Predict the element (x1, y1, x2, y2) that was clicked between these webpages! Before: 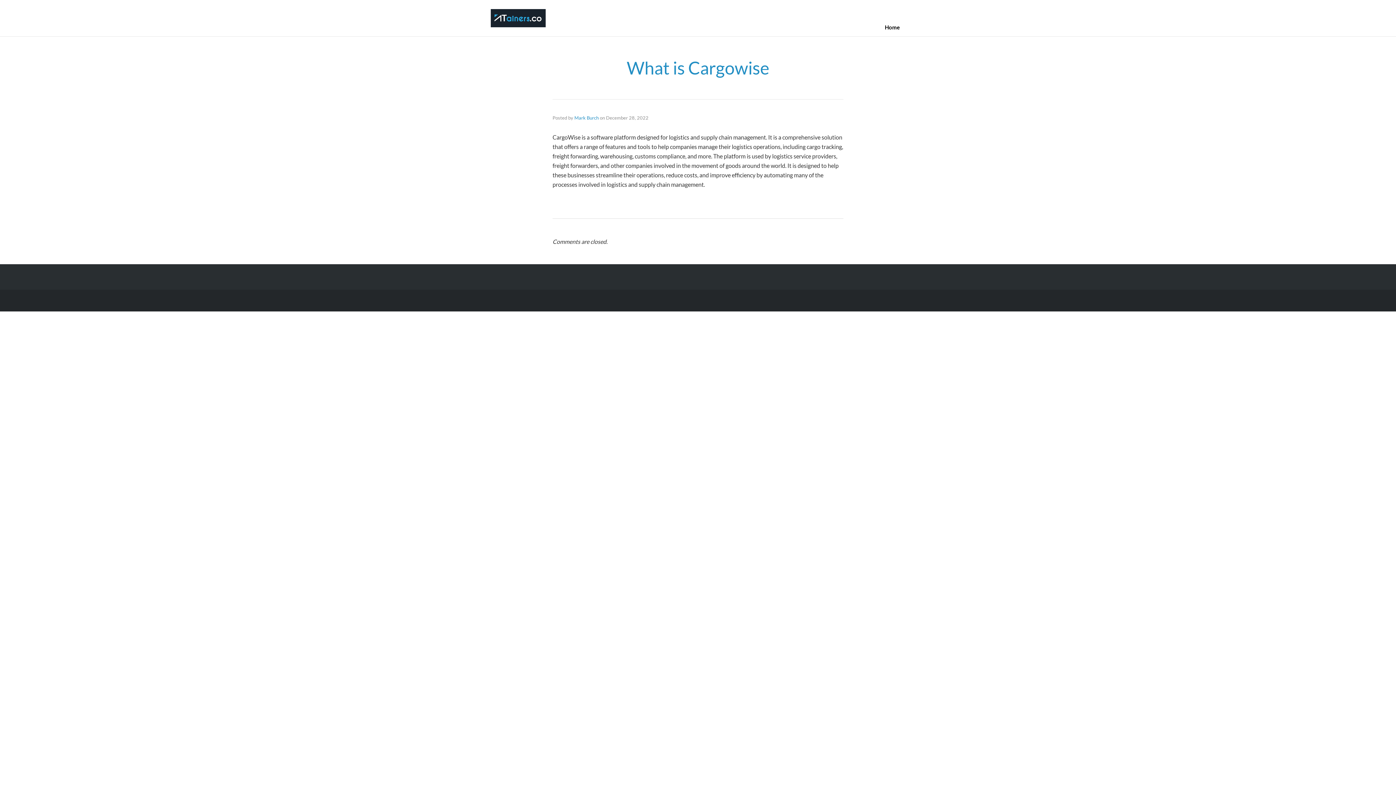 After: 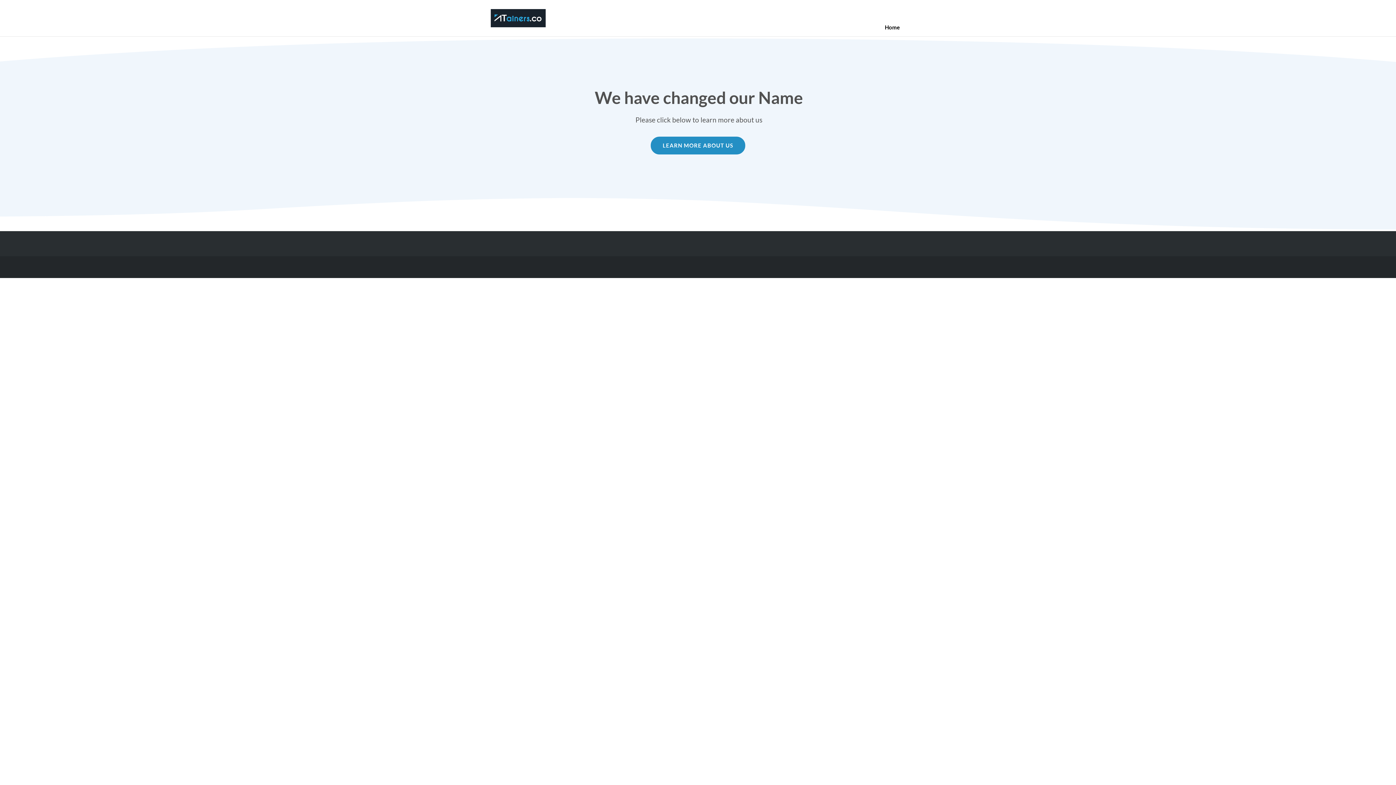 Action: label: Home bbox: (885, 18, 900, 36)